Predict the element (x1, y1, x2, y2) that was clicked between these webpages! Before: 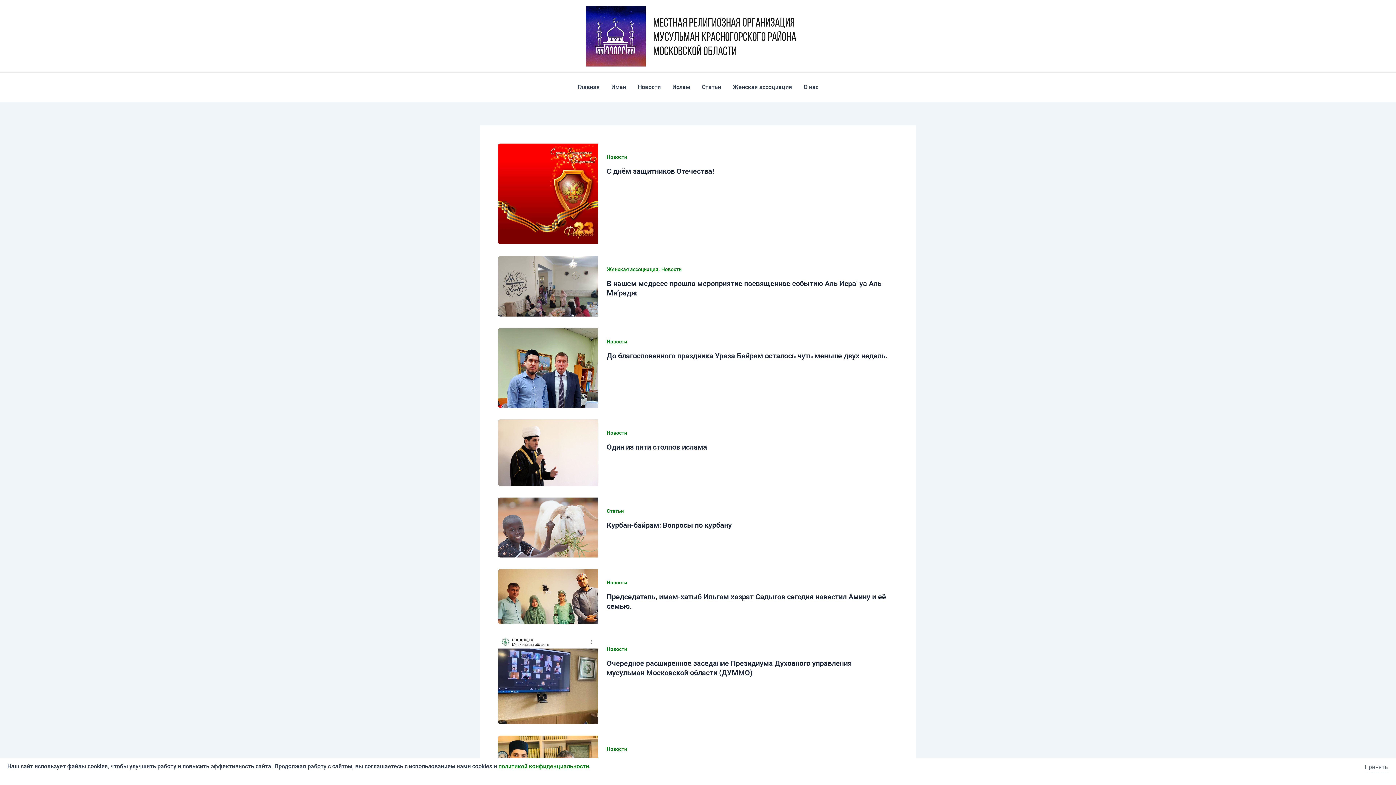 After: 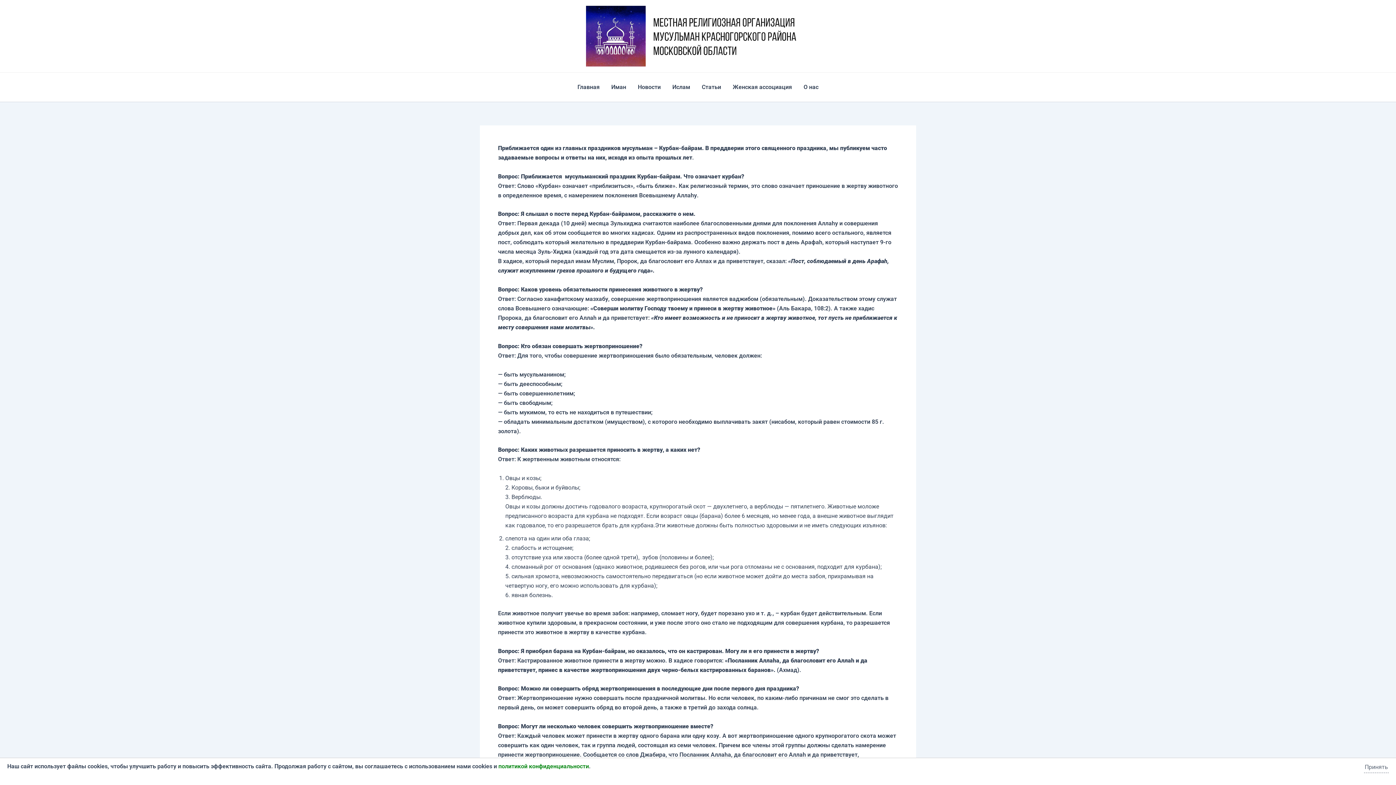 Action: label: Read: Курбан-байрам:  Вопросы по курбану bbox: (498, 497, 598, 557)